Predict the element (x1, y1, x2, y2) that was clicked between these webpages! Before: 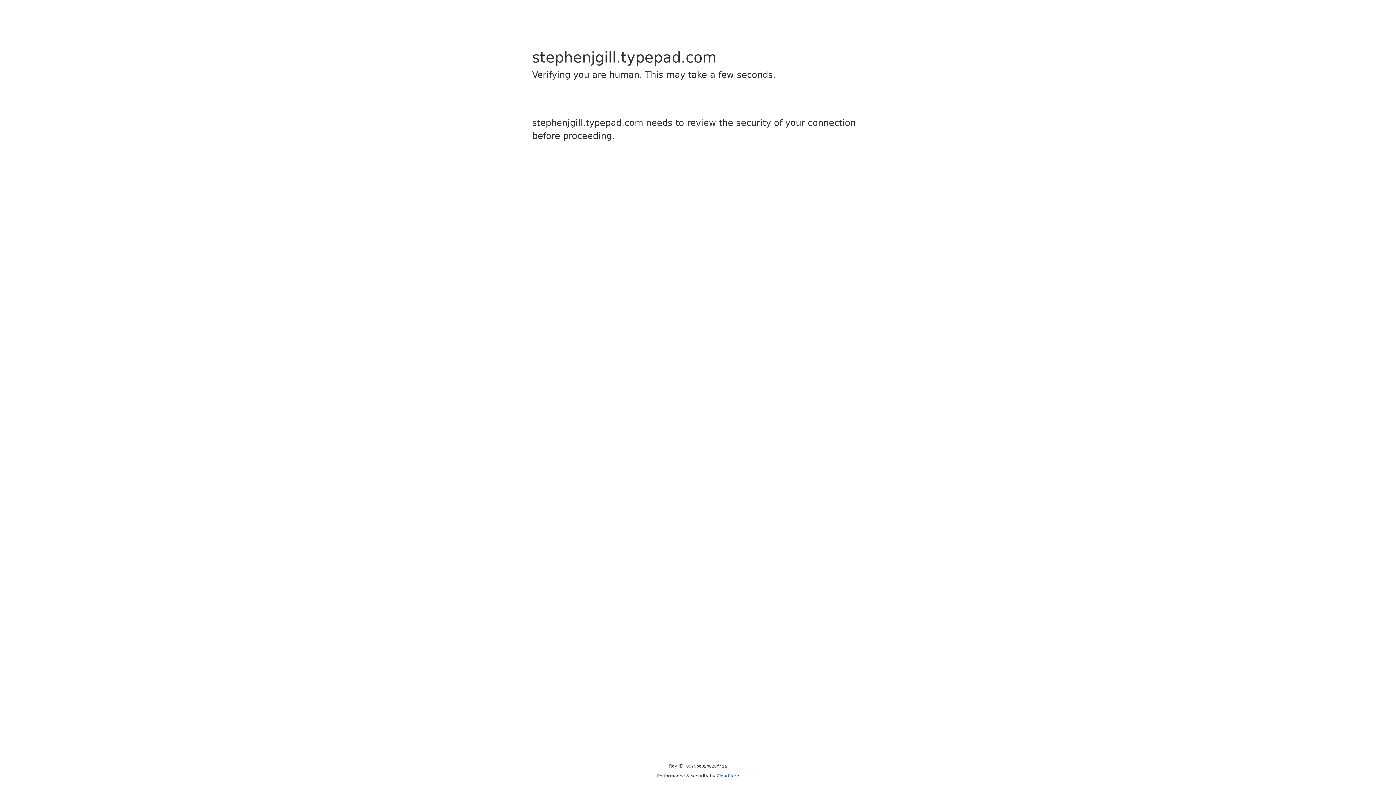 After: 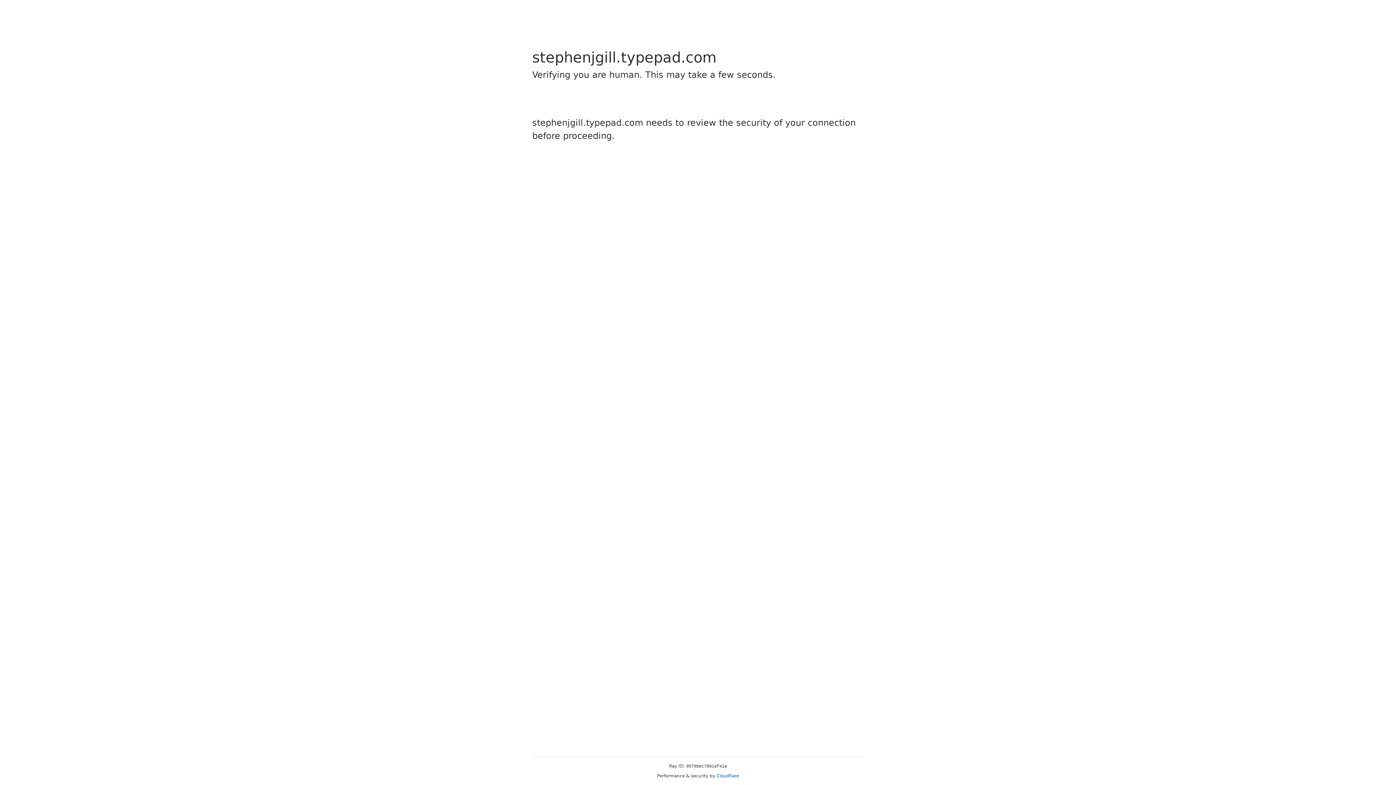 Action: label: Cloudflare bbox: (716, 773, 739, 778)